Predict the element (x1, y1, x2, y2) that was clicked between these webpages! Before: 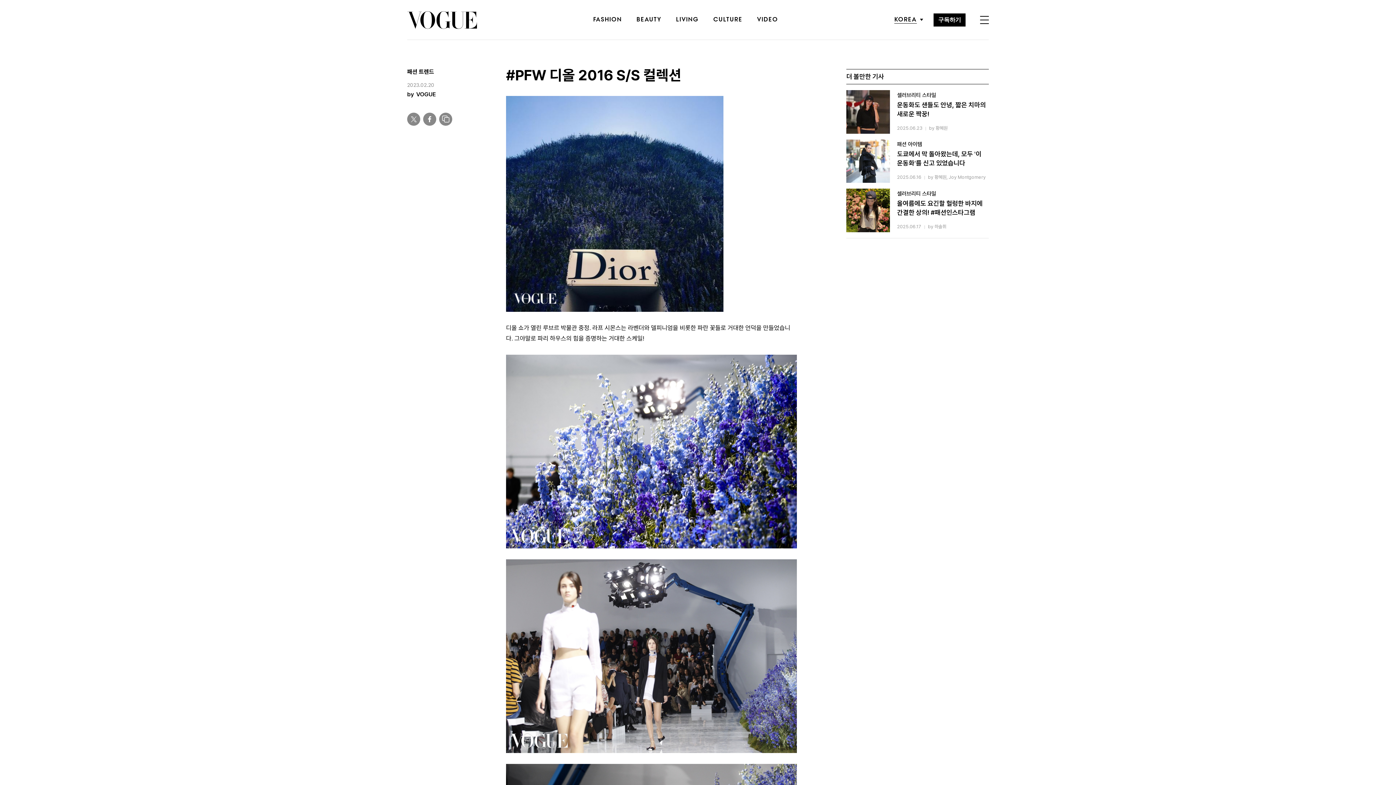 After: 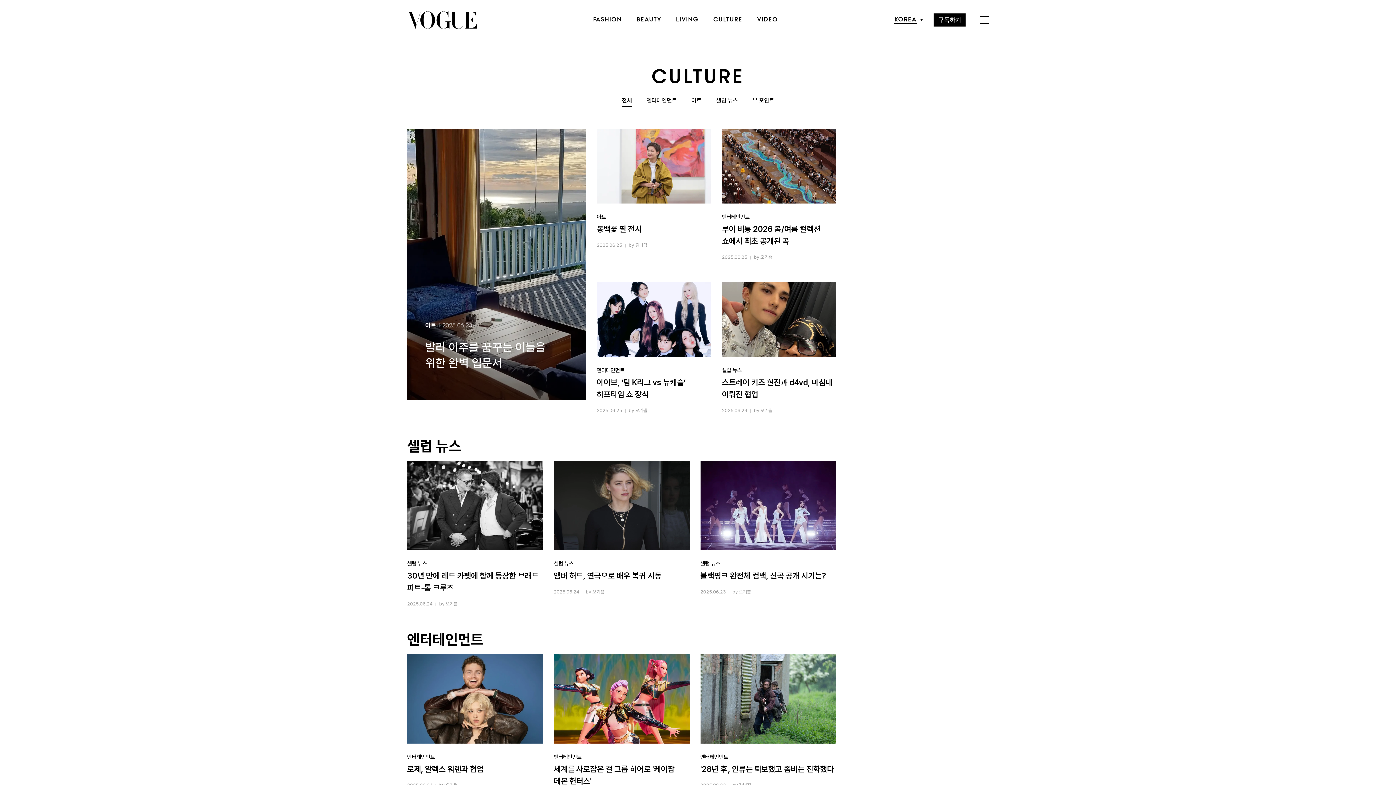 Action: bbox: (713, 17, 742, 22) label: CULTURE